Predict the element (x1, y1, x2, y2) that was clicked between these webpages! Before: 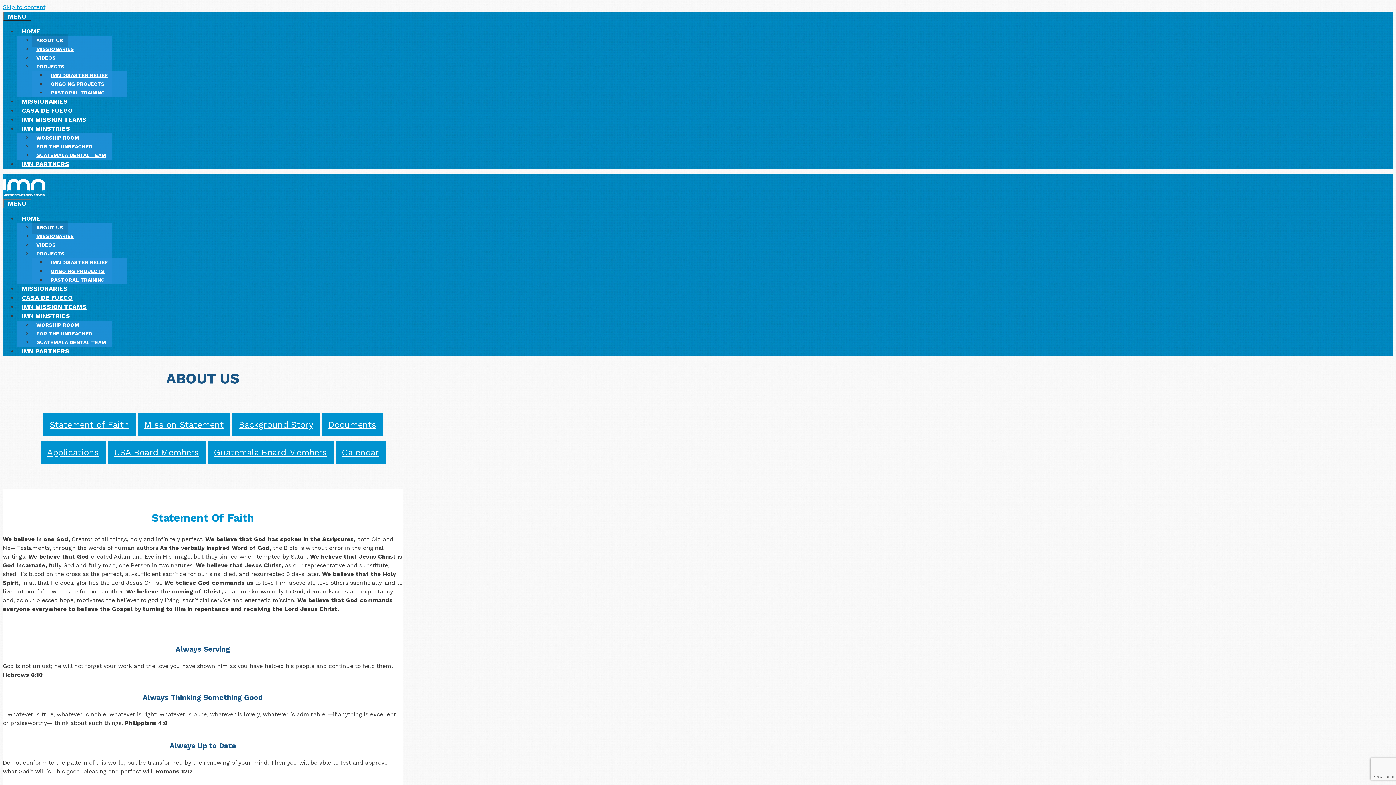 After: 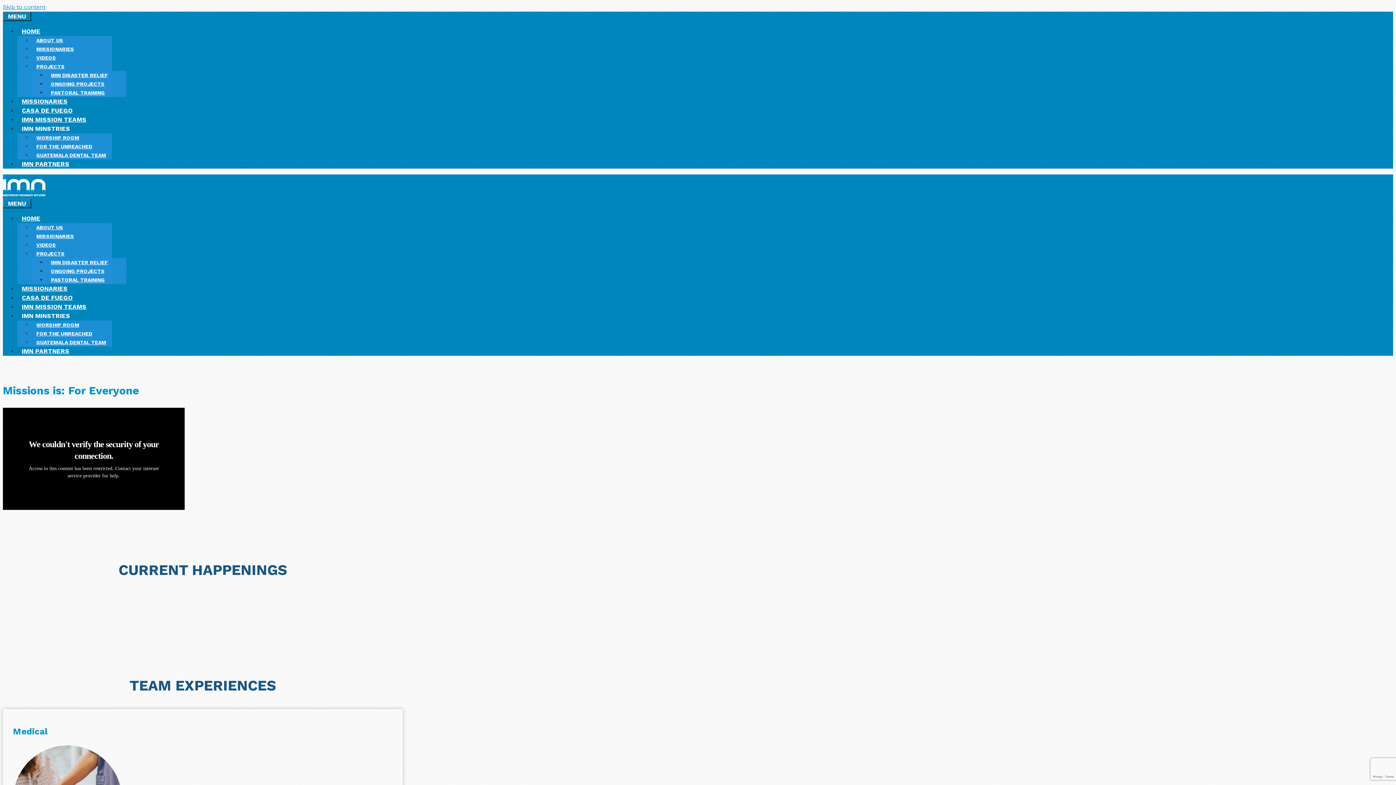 Action: label: HOME bbox: (17, 214, 49, 222)